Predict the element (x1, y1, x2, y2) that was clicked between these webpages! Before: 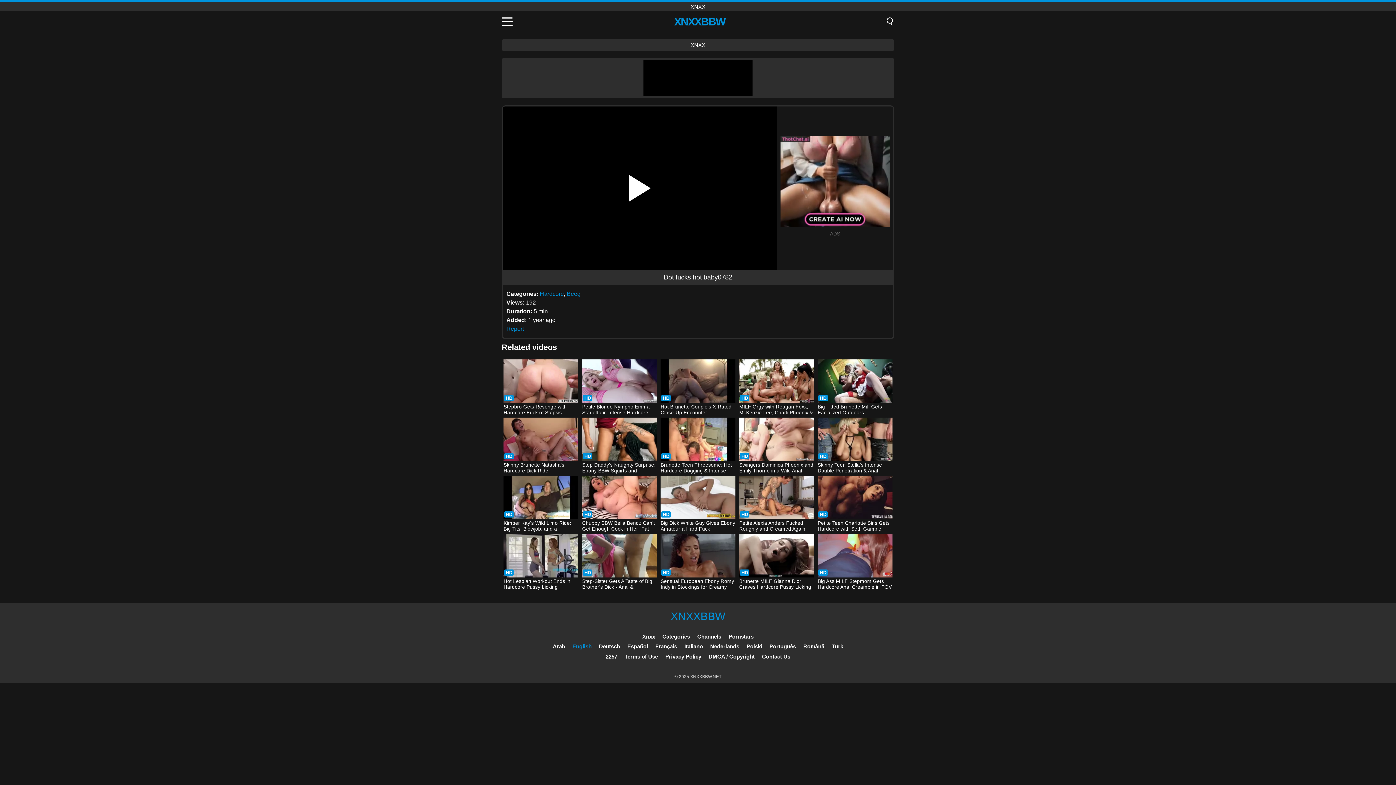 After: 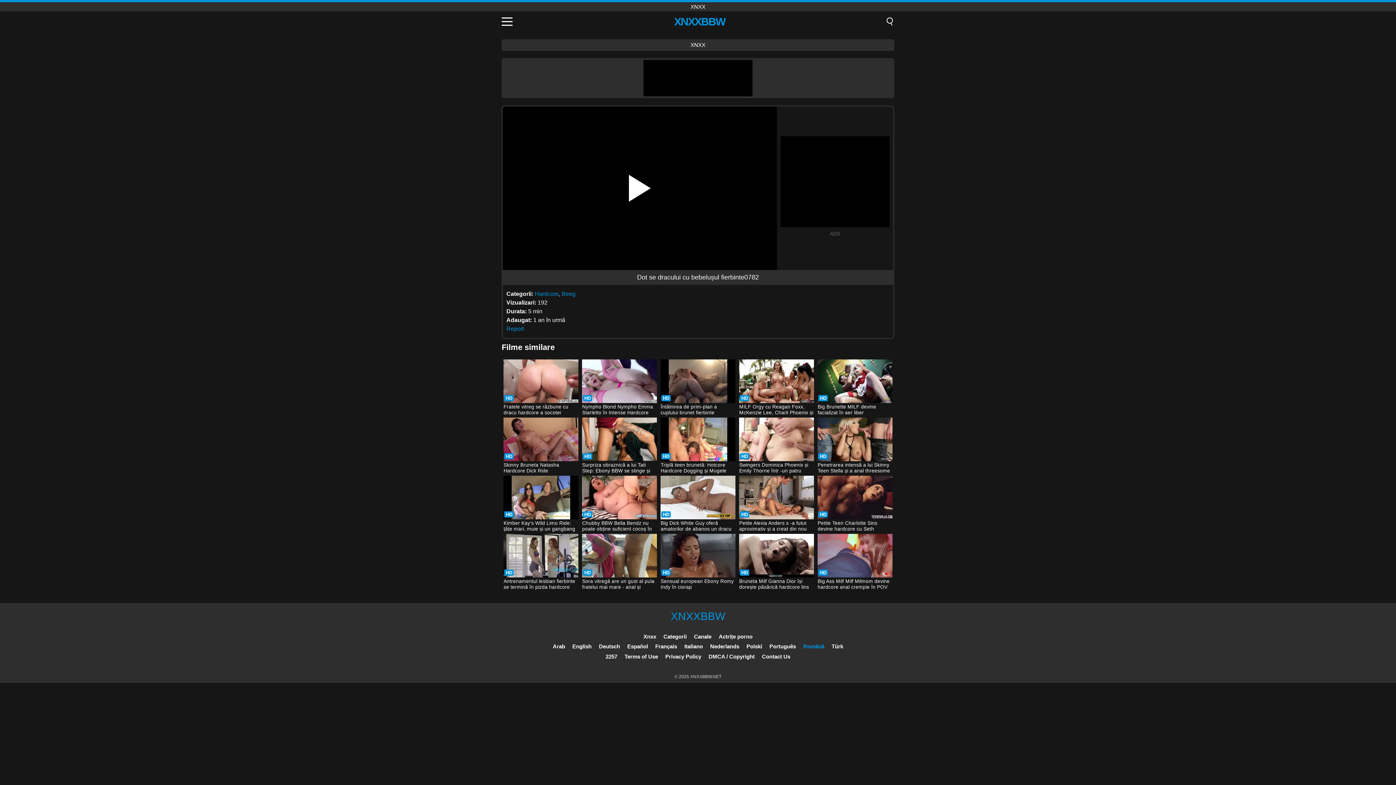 Action: label: Română bbox: (803, 643, 824, 649)